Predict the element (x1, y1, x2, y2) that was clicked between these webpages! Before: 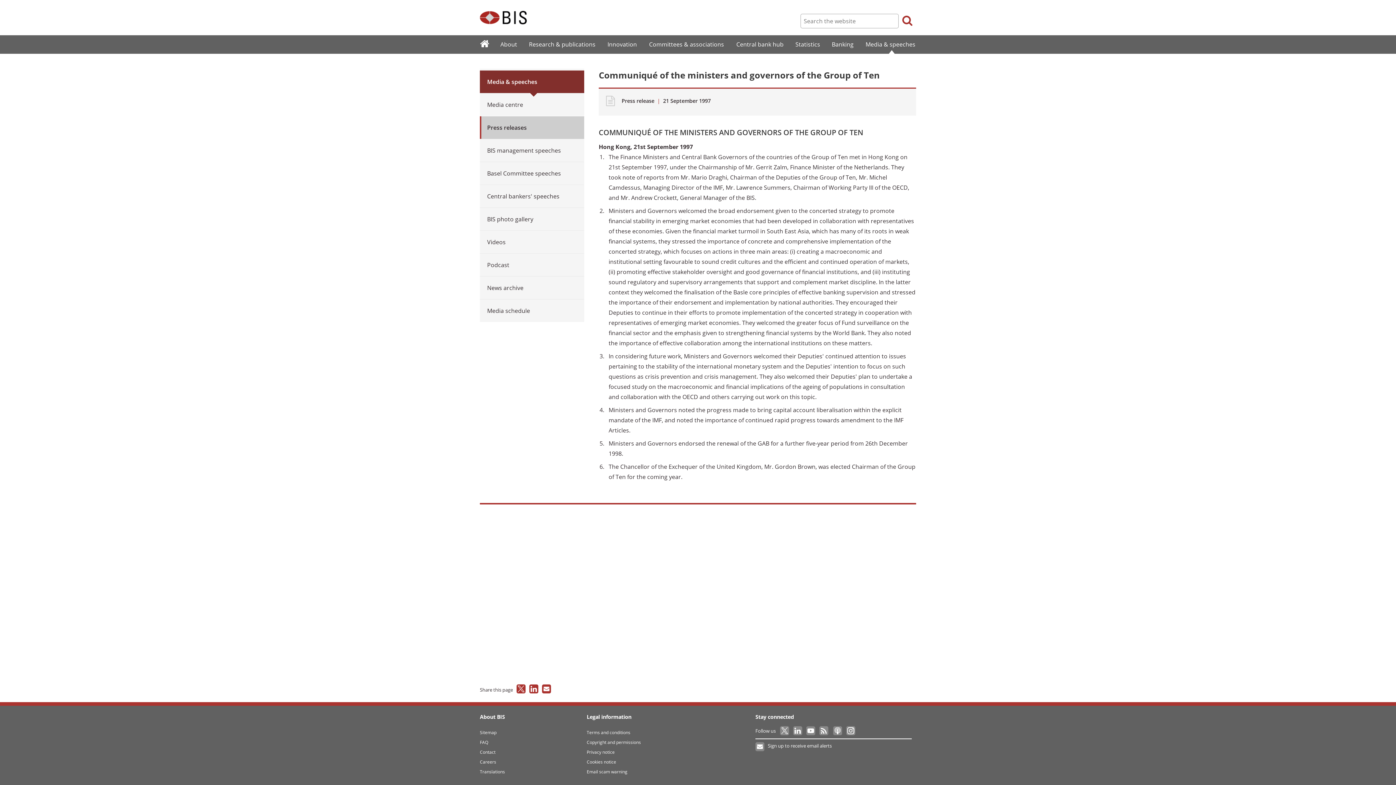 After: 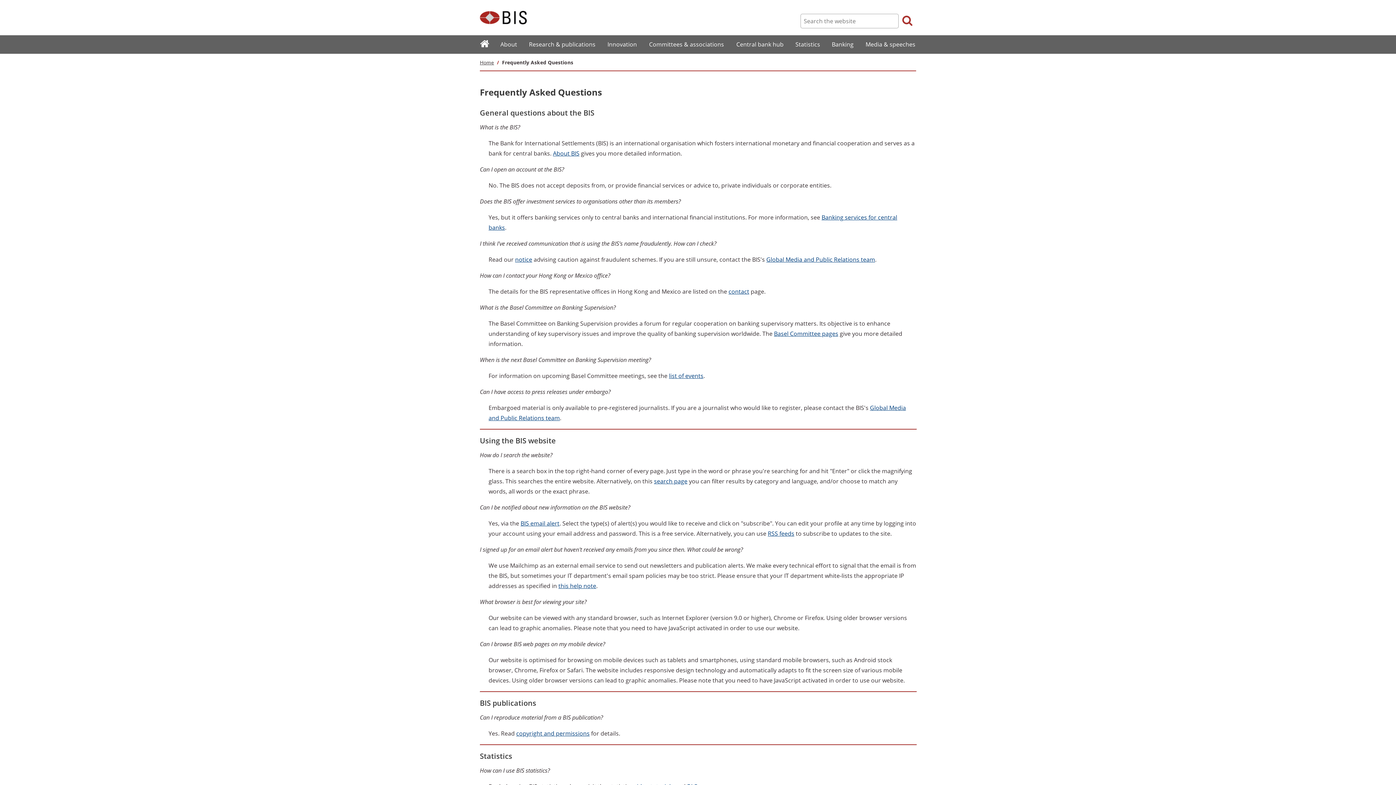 Action: bbox: (480, 739, 488, 745) label: FAQ